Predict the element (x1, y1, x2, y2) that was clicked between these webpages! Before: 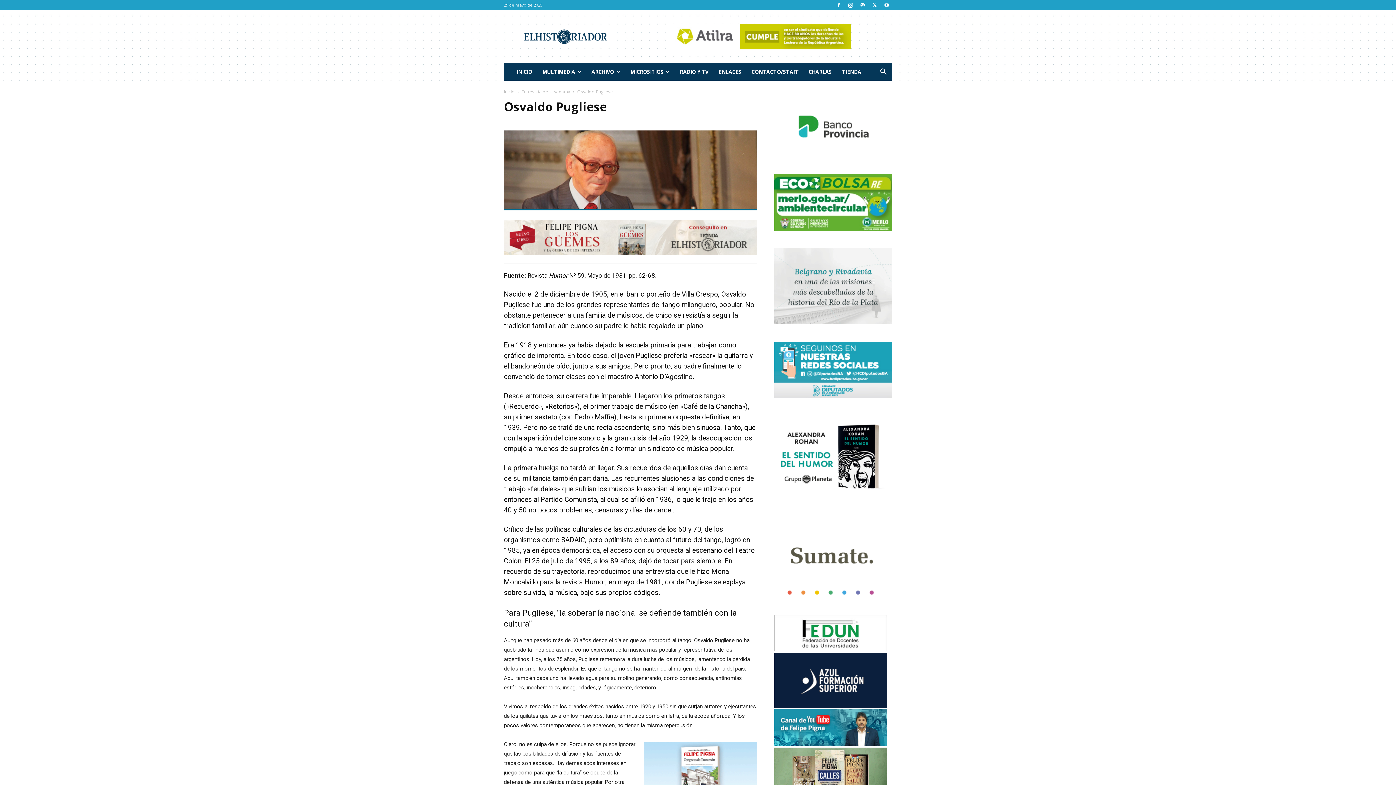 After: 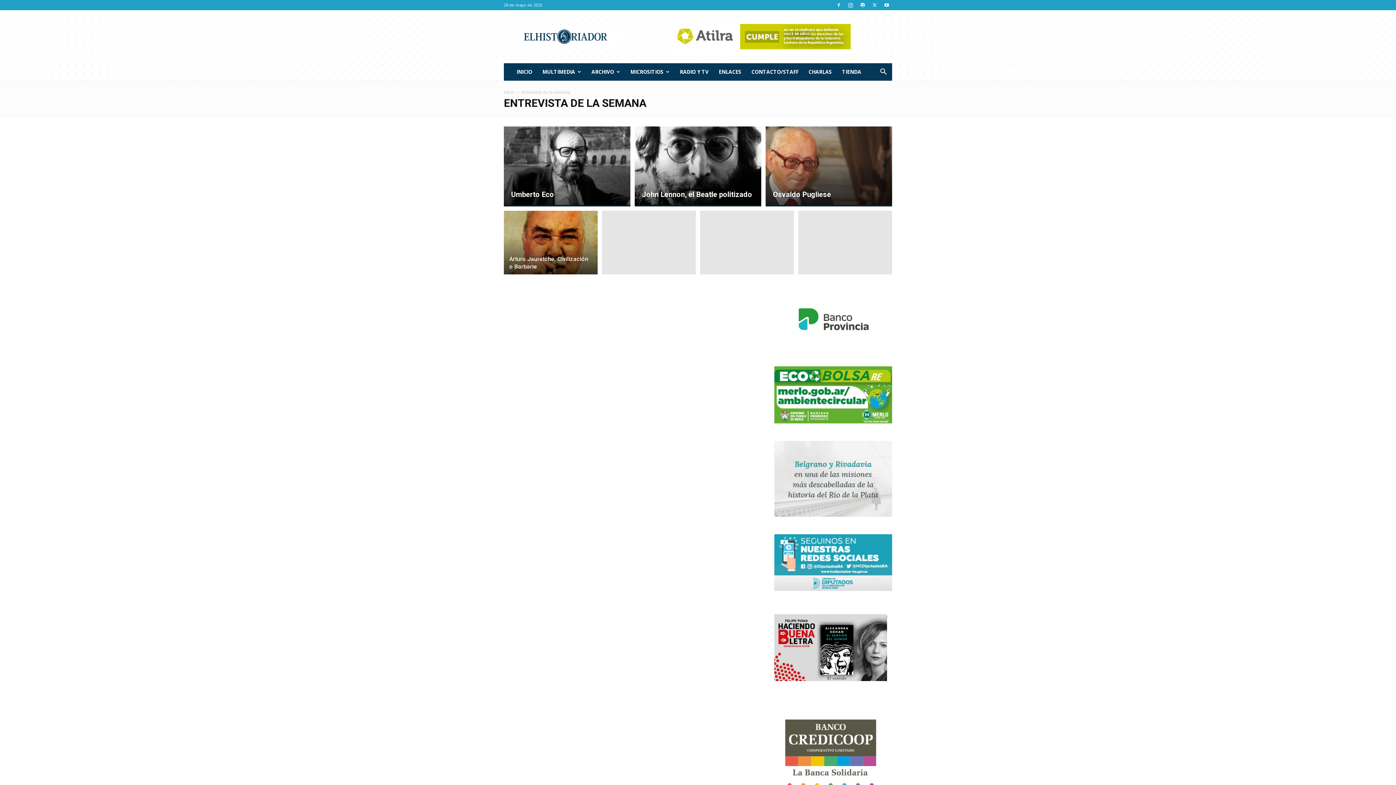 Action: bbox: (521, 88, 570, 94) label: Entrevista de la semana